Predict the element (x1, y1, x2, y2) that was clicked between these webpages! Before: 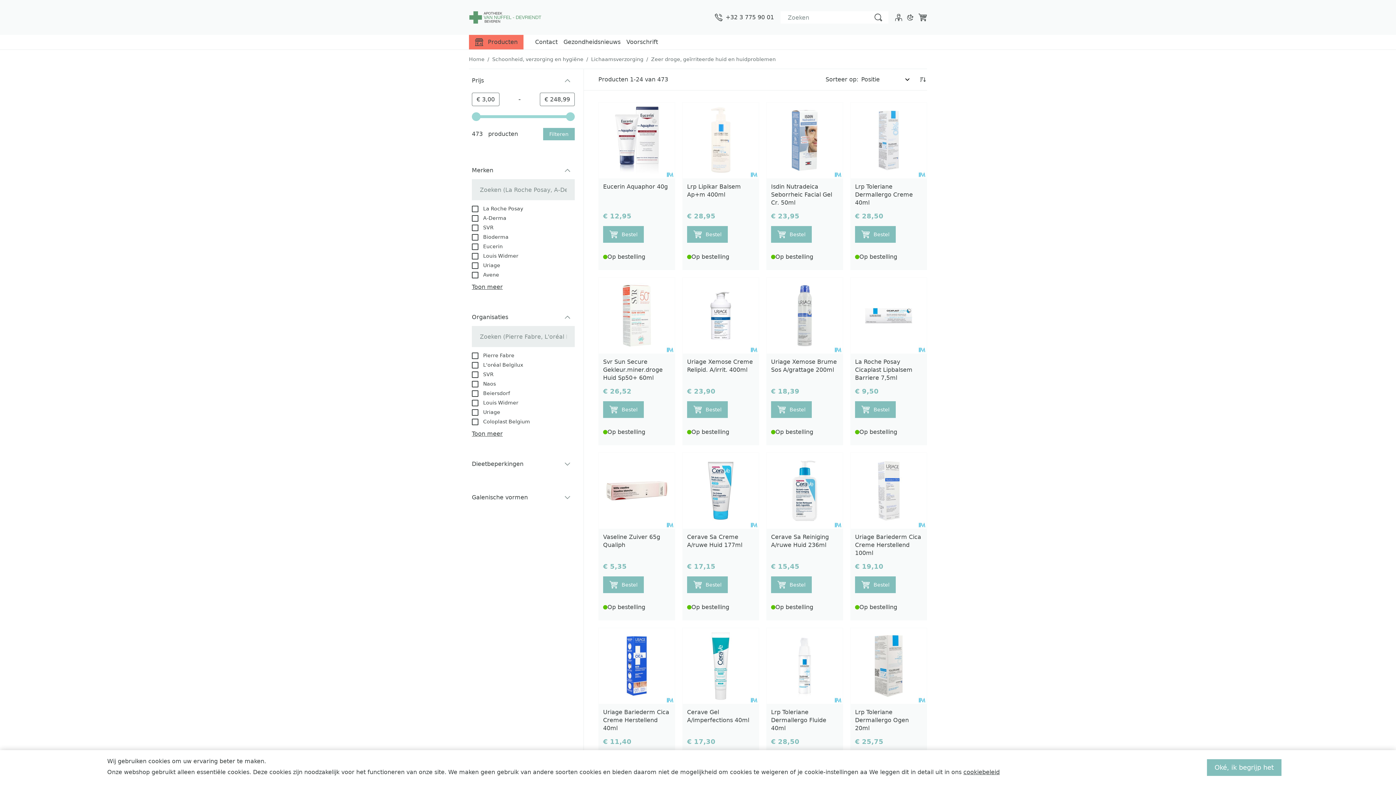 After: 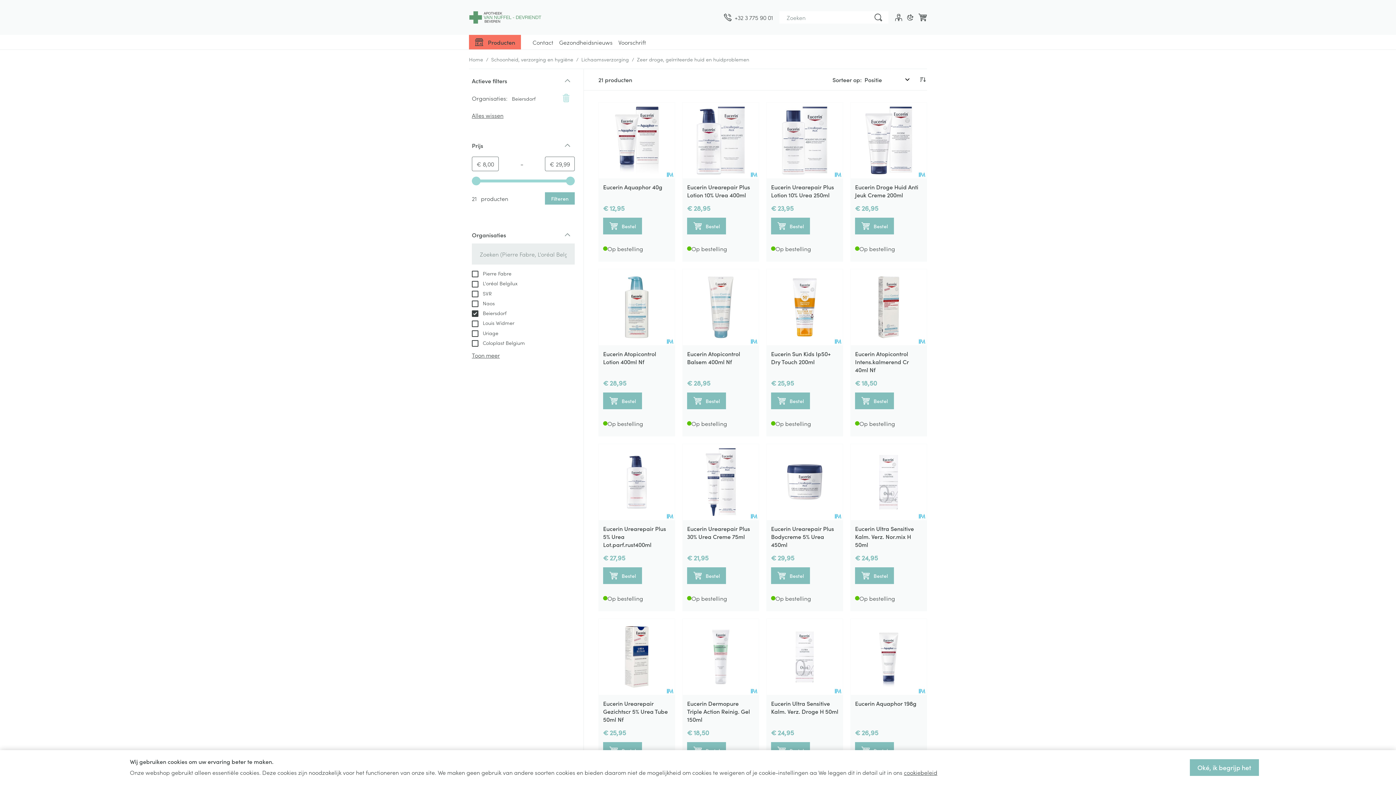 Action: label:  Beiersdorf bbox: (472, 389, 510, 396)